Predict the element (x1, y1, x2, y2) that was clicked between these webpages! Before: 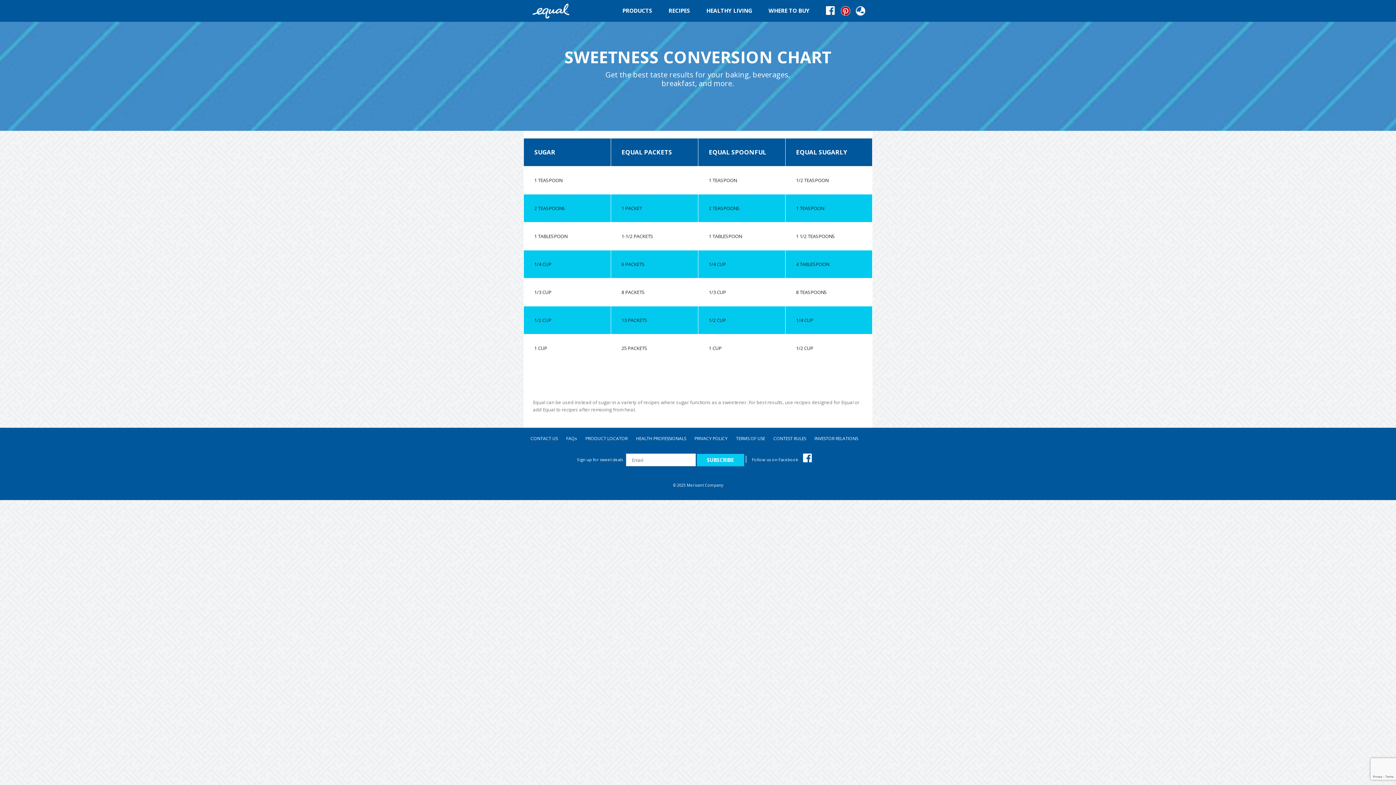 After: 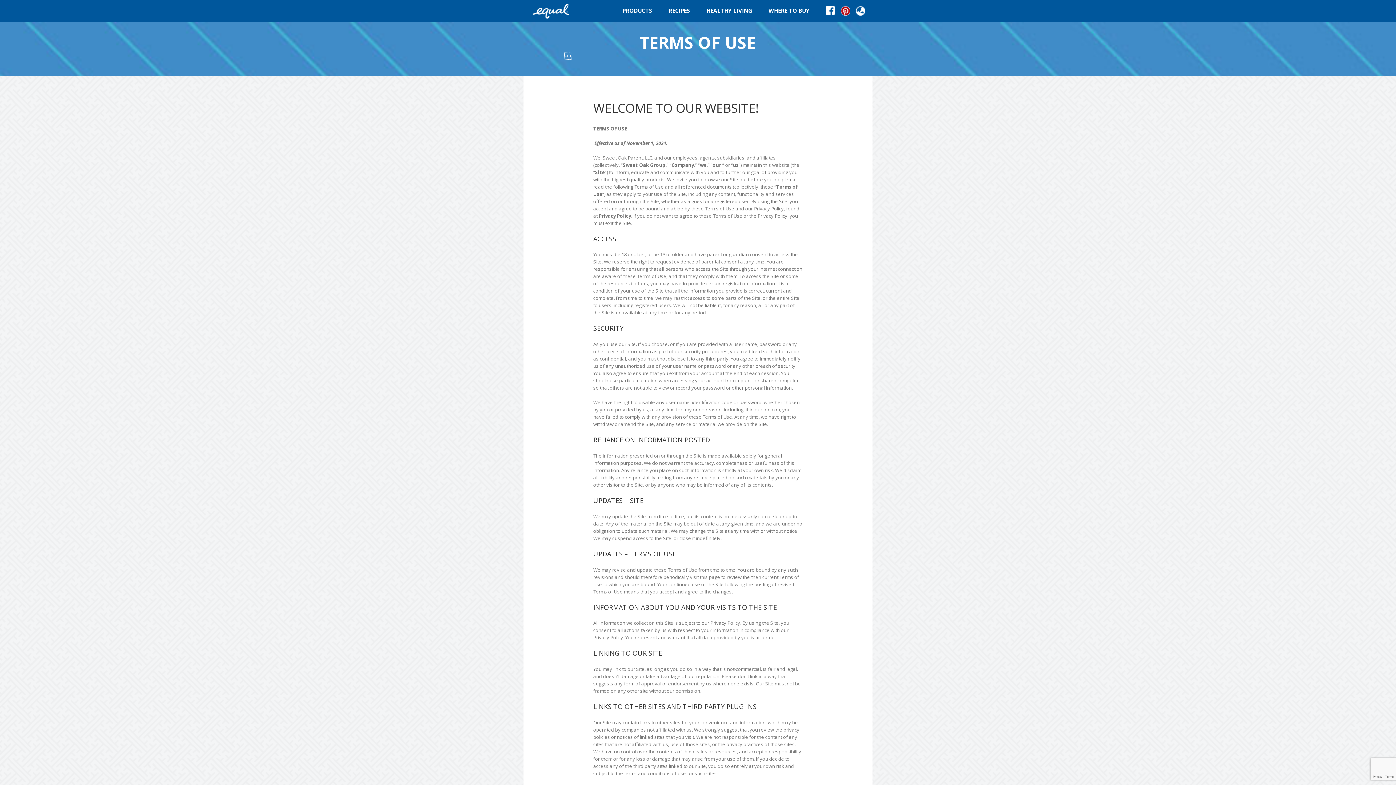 Action: bbox: (736, 435, 765, 441) label: TERMS OF USE